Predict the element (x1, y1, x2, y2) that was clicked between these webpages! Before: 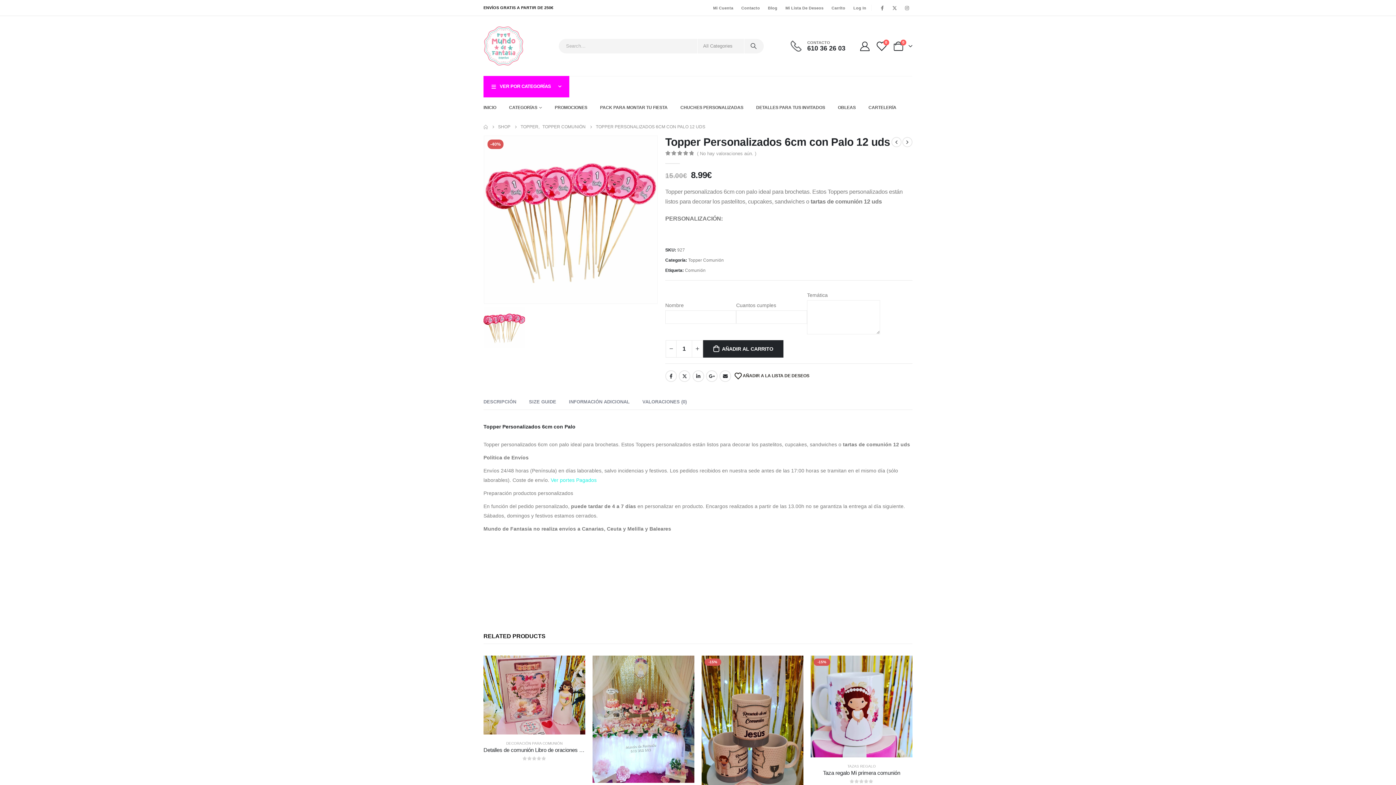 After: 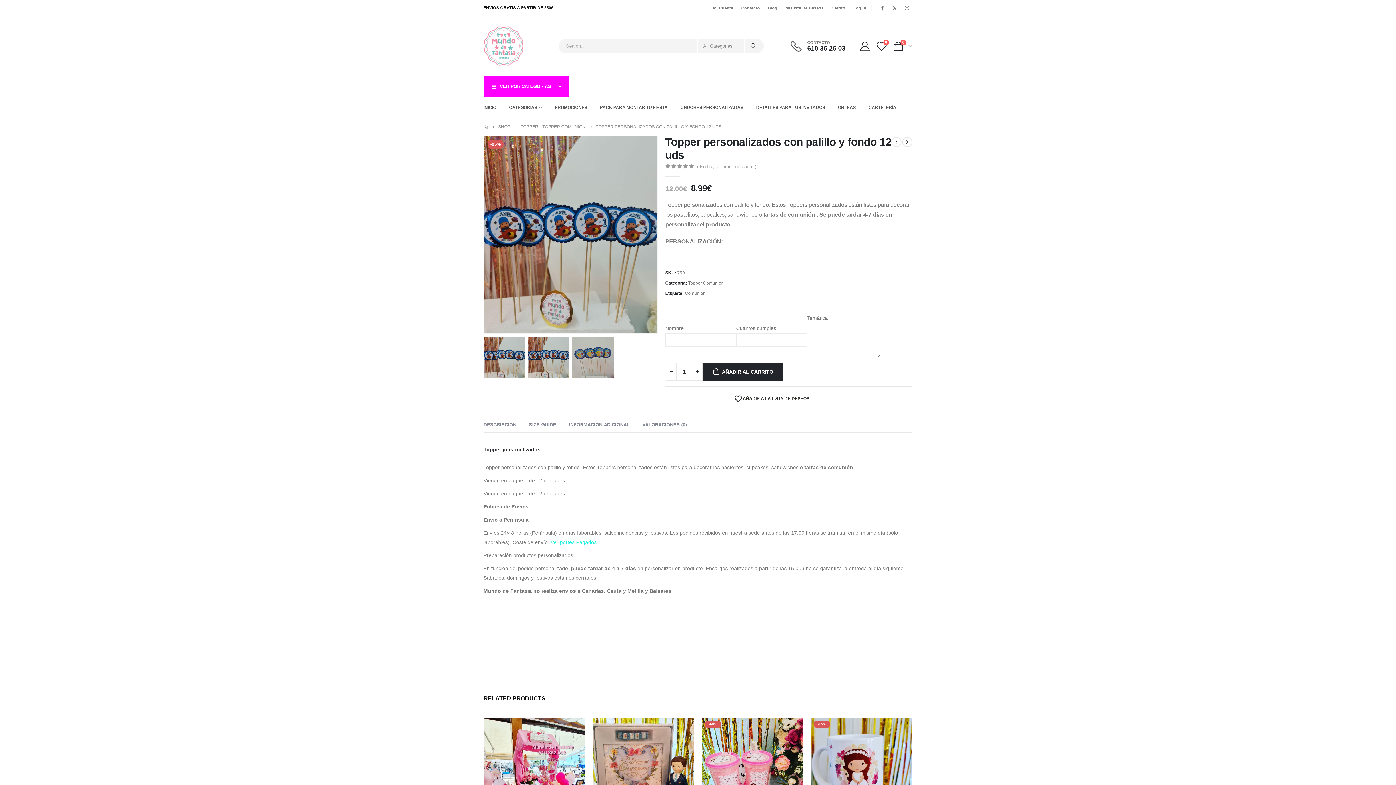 Action: bbox: (891, 137, 901, 147)